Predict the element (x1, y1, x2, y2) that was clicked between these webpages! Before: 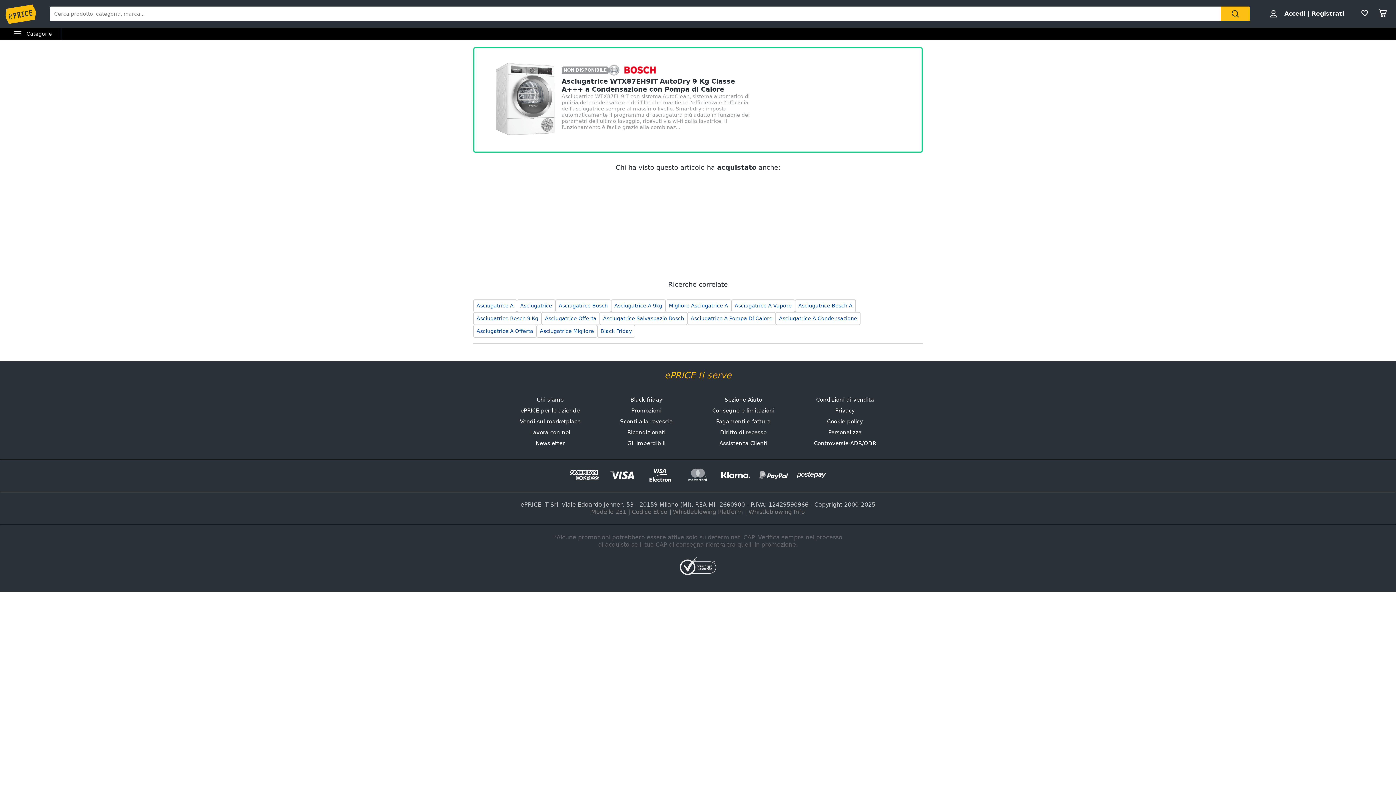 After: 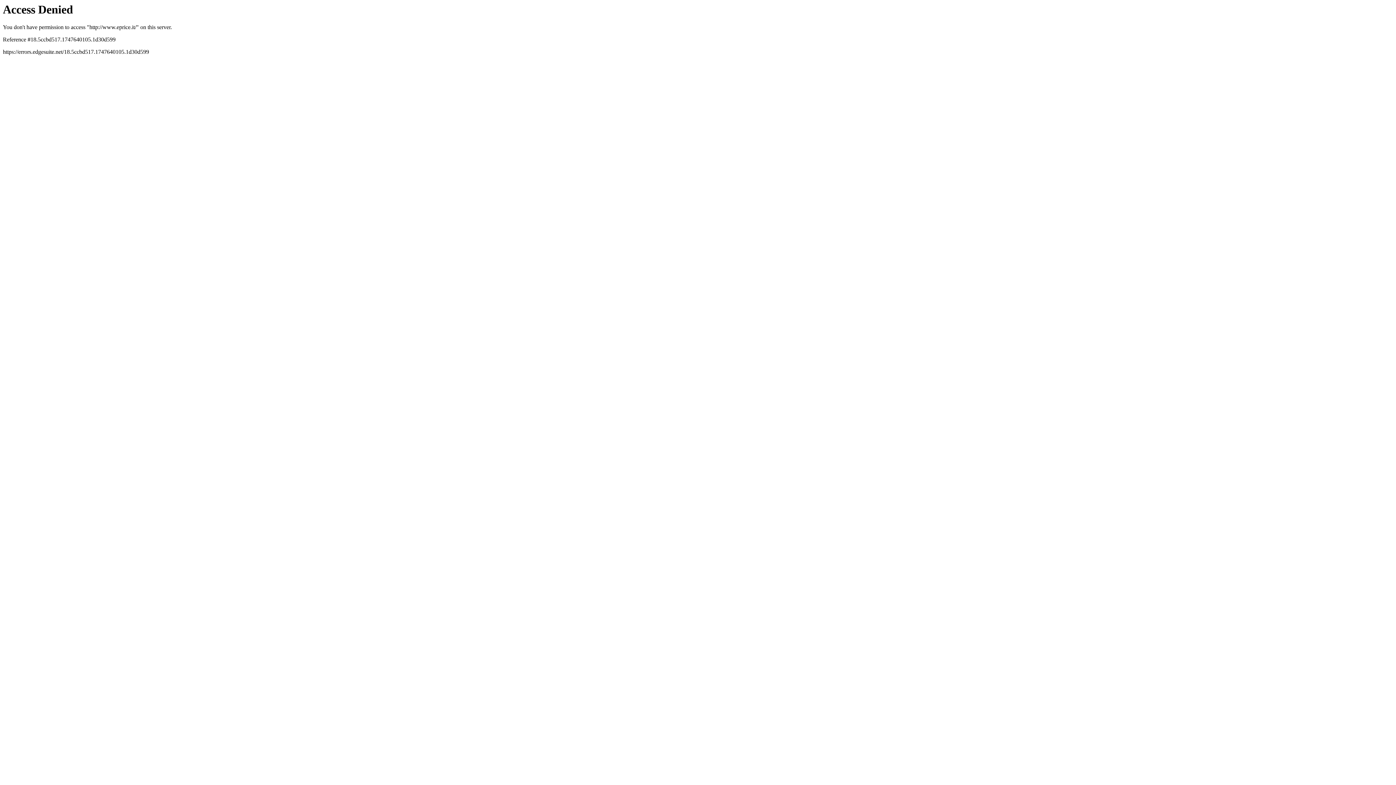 Action: bbox: (8, 6, 32, 24)